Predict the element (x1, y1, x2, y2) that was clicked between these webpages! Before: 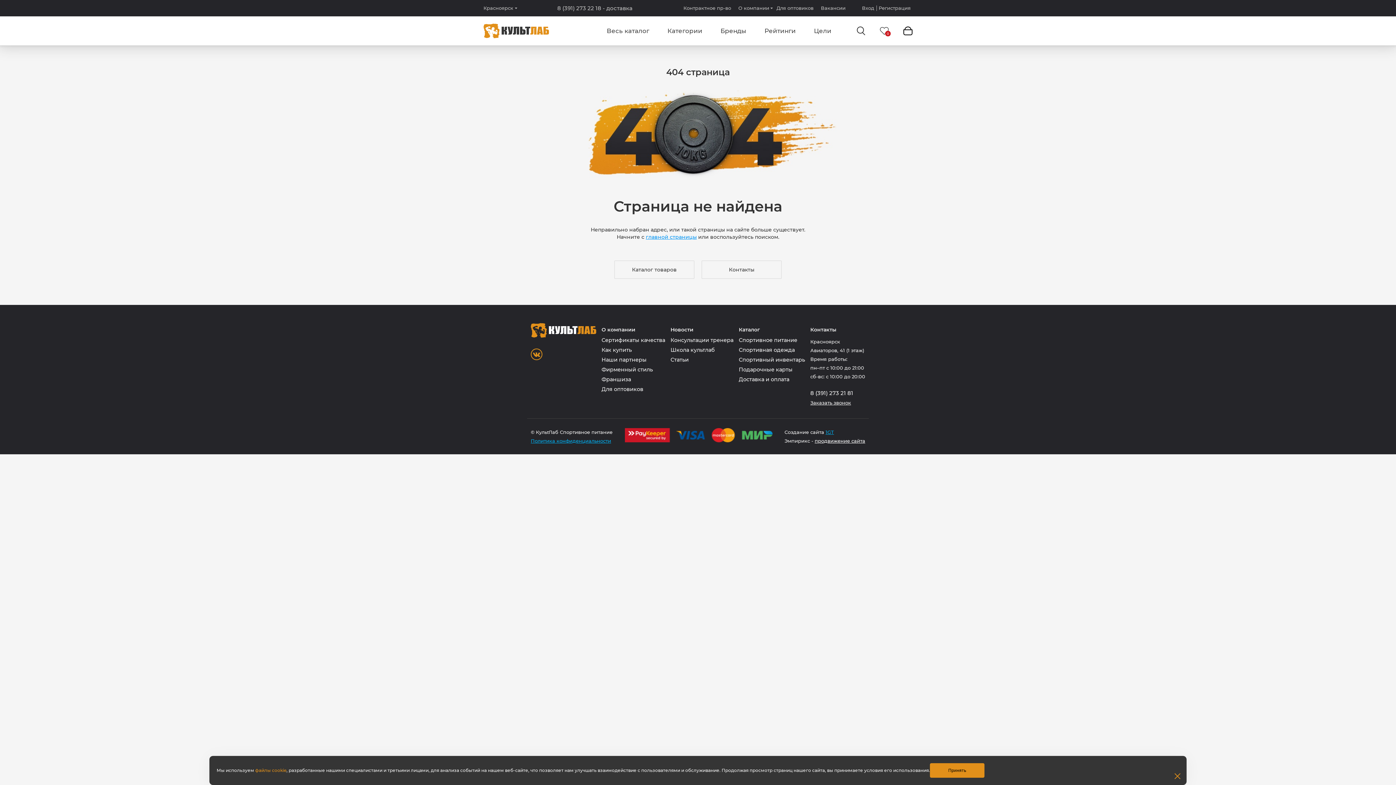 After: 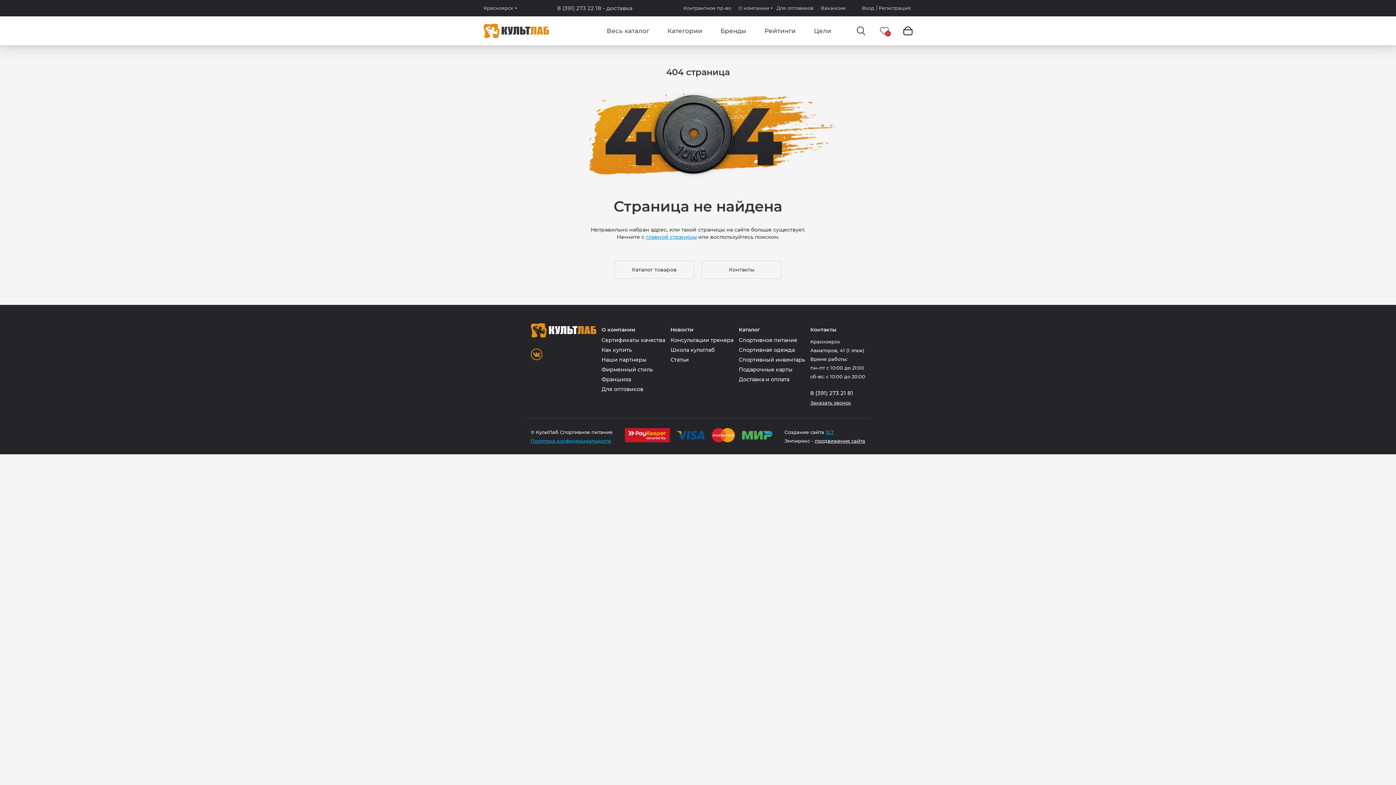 Action: label: Принять bbox: (930, 763, 984, 778)